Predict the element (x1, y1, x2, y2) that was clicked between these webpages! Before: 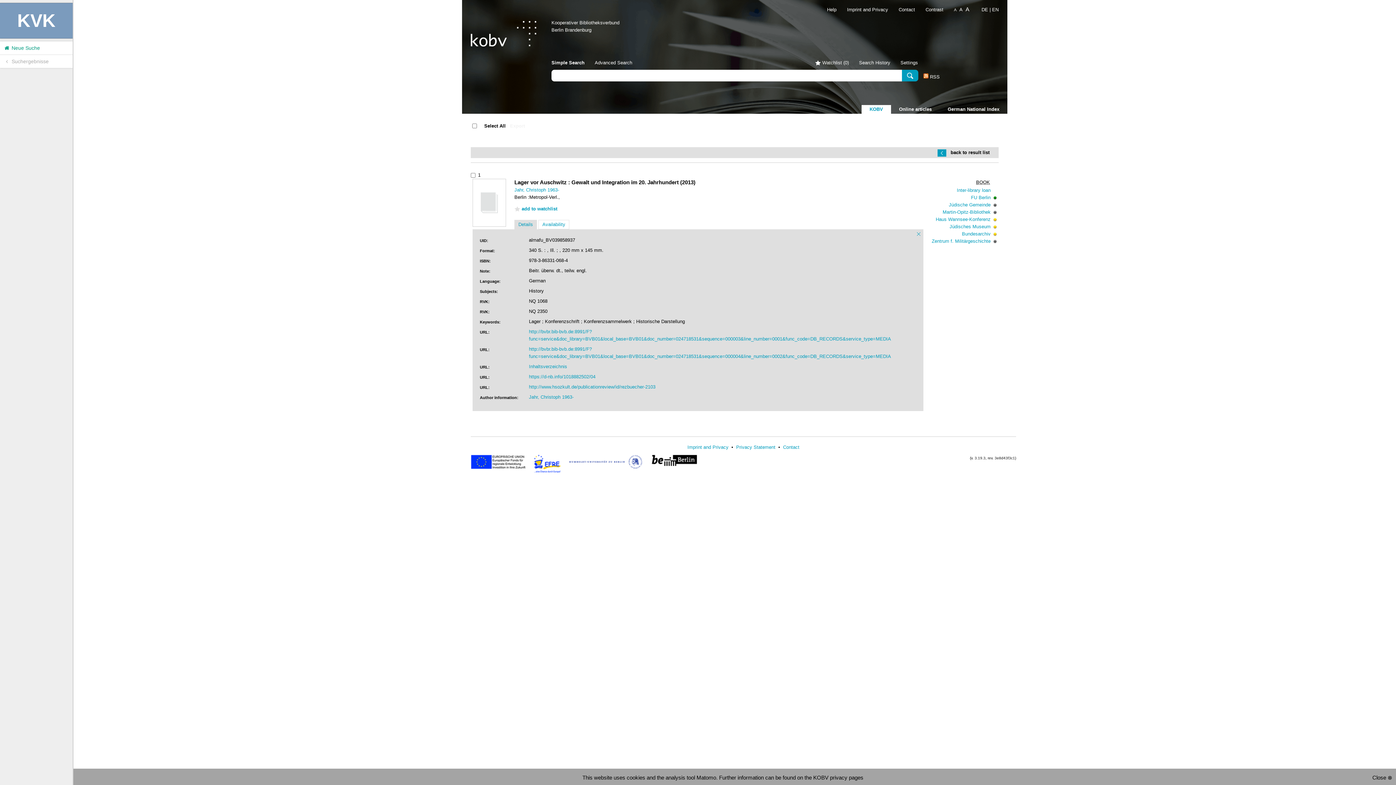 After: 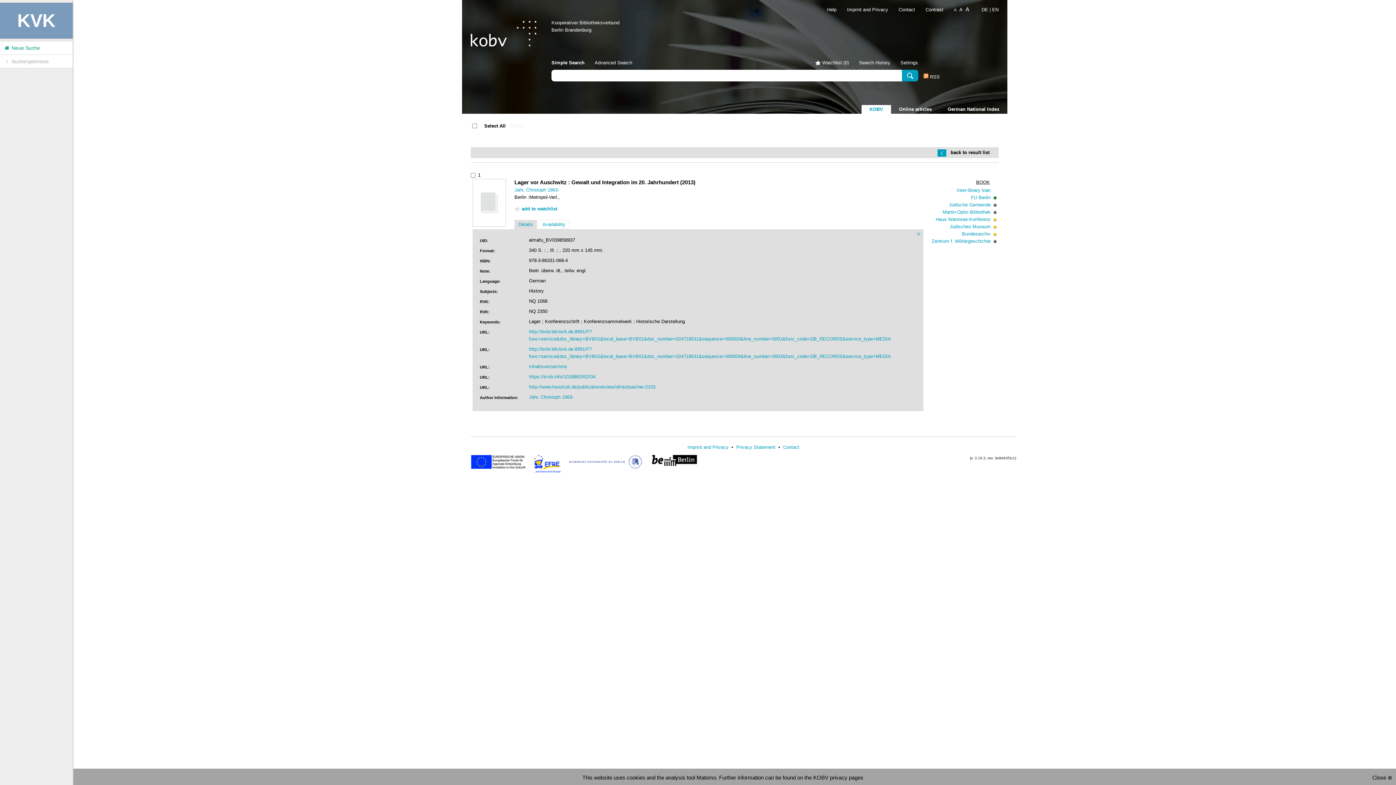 Action: bbox: (0, 54, 72, 68) label:  Suchergebnisse